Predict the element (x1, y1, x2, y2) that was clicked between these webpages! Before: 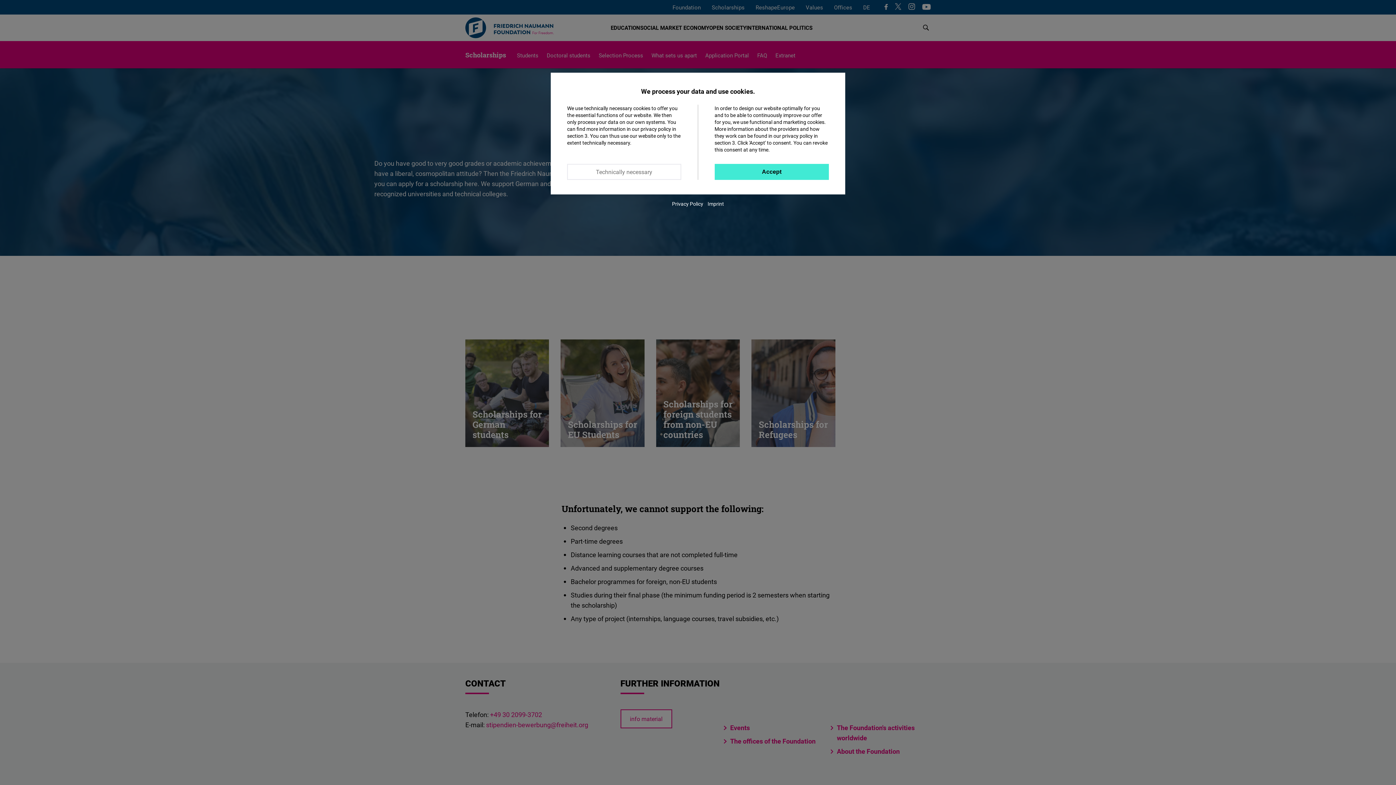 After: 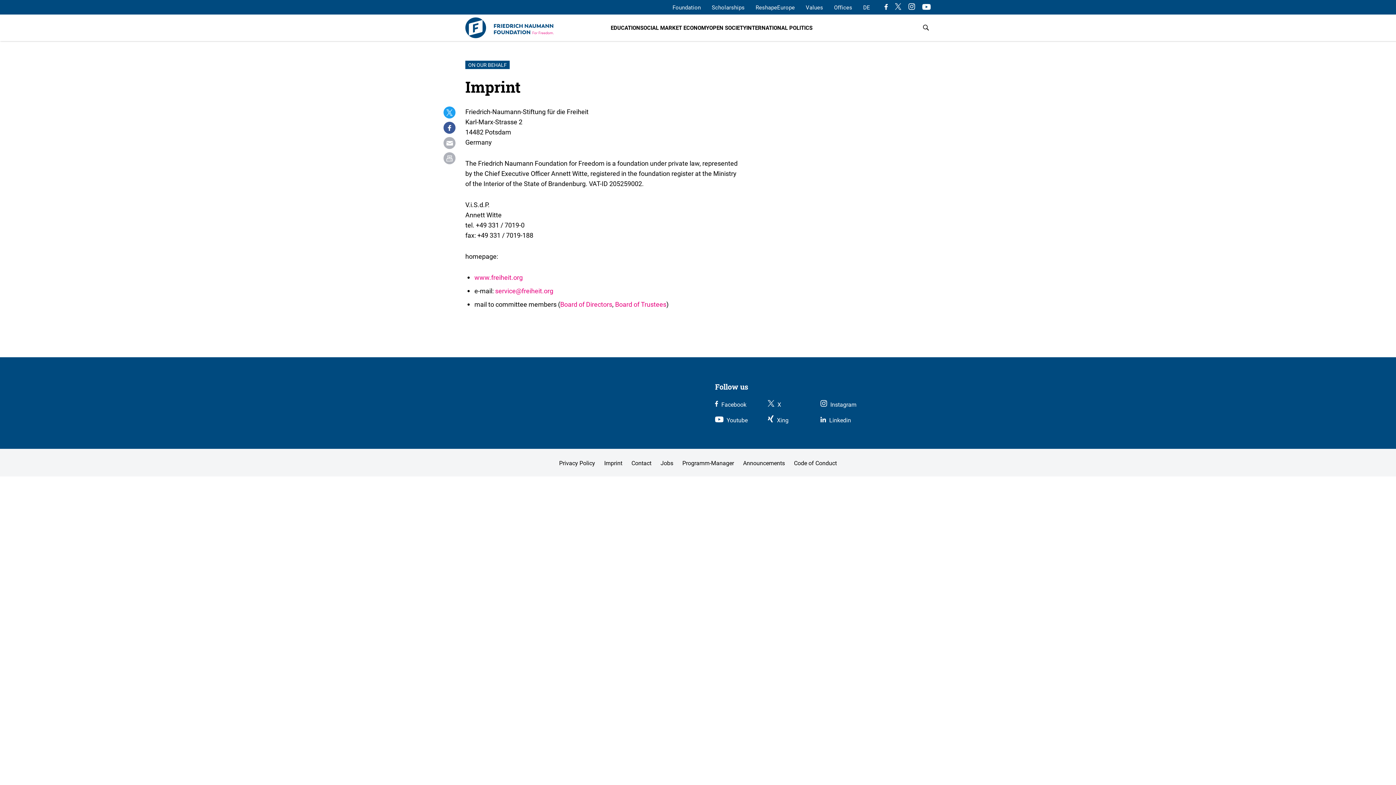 Action: label: Imprint bbox: (707, 200, 724, 207)